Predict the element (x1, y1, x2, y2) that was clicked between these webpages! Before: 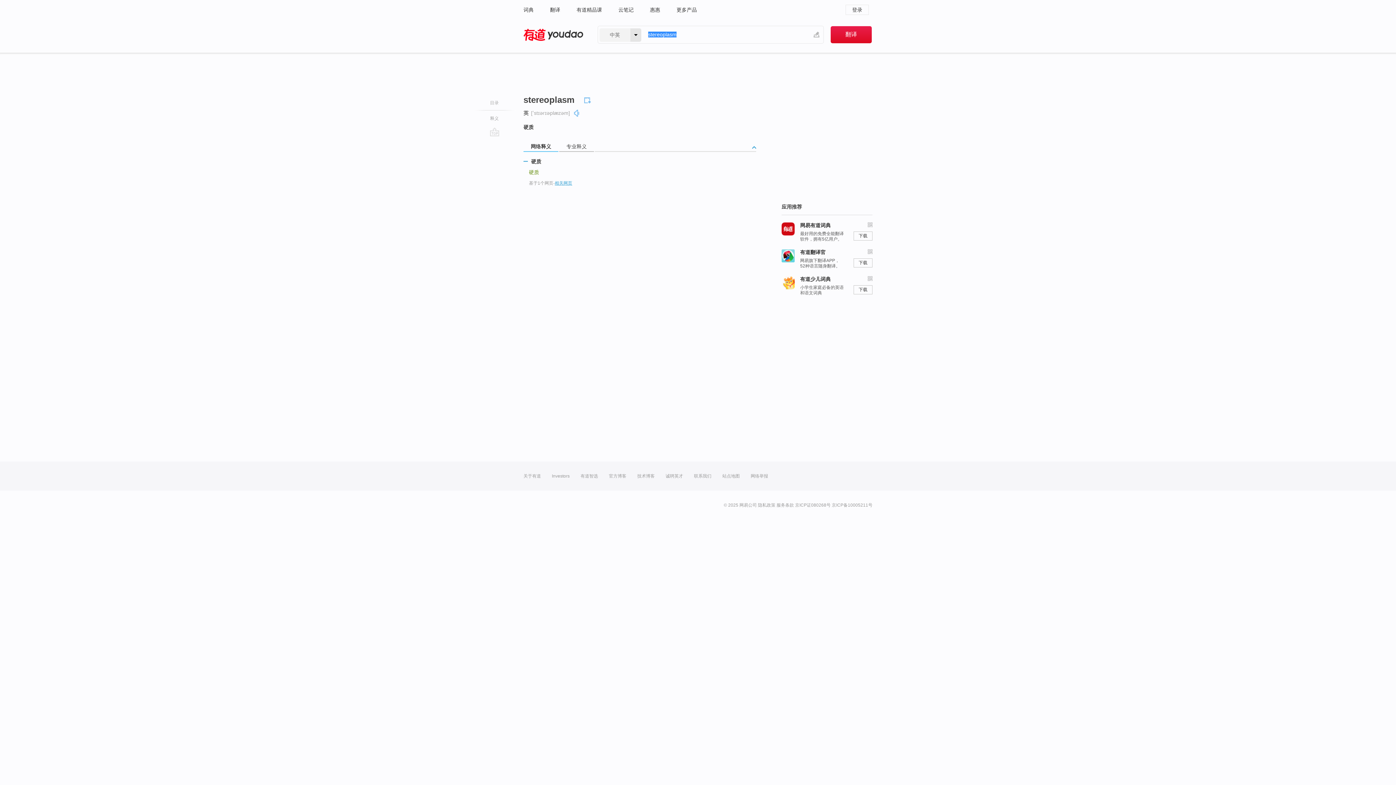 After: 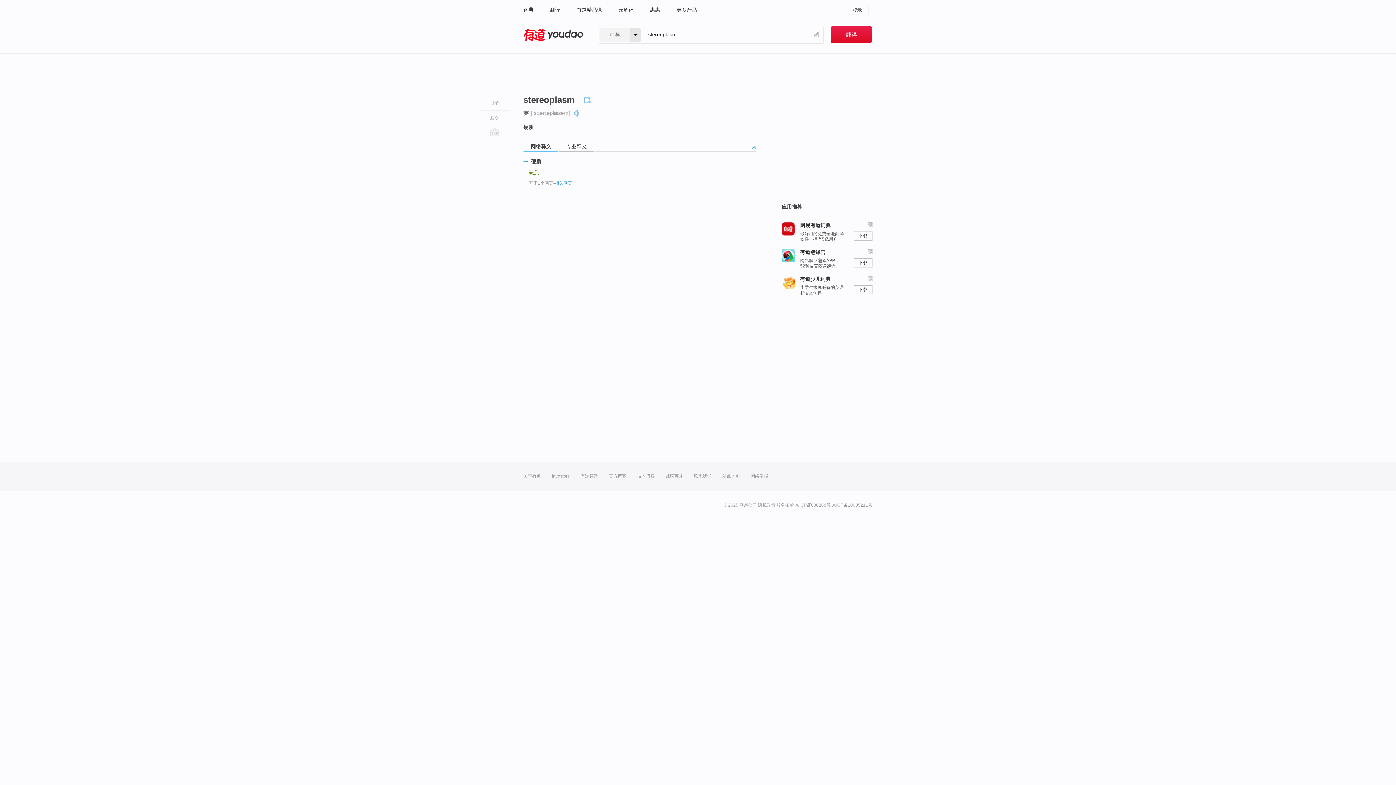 Action: bbox: (554, 180, 572, 185) label: 相关网页